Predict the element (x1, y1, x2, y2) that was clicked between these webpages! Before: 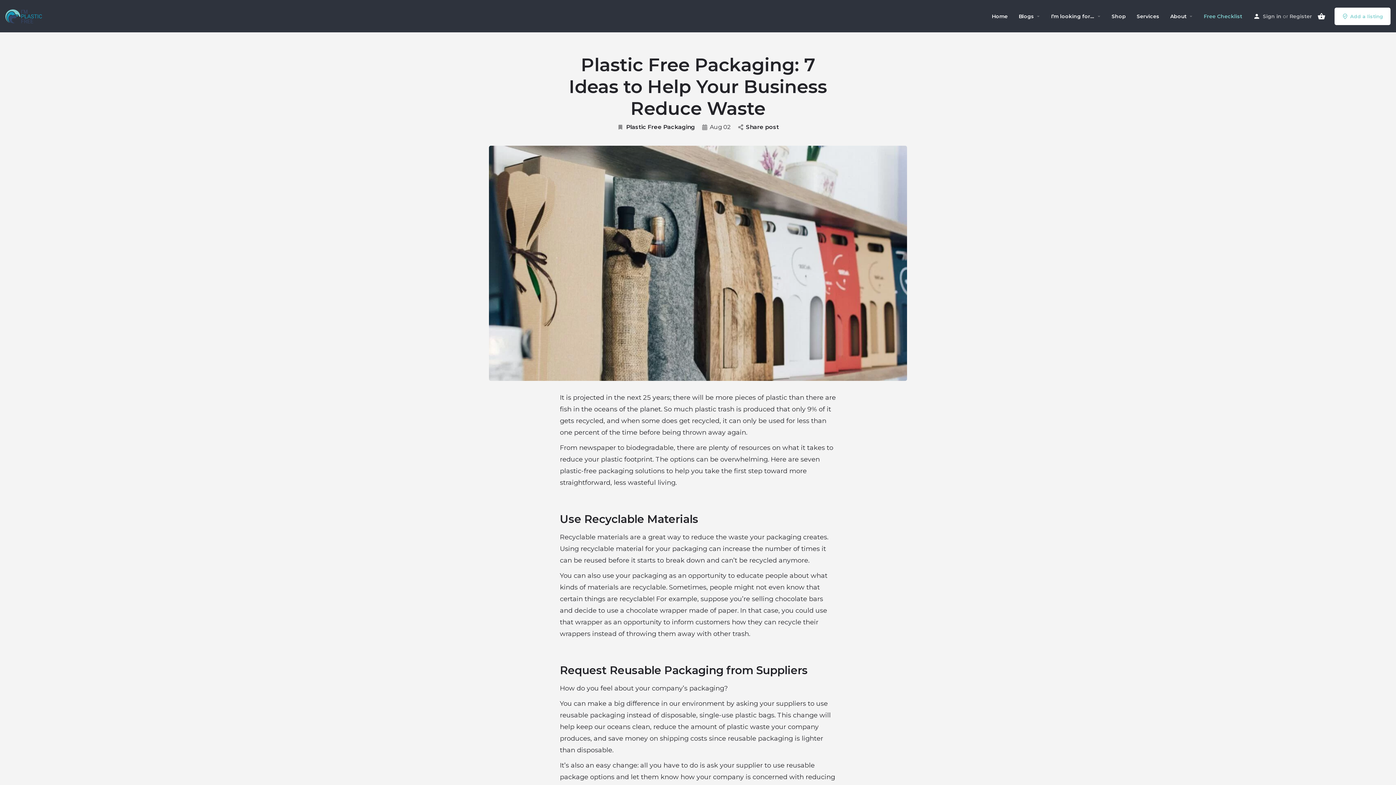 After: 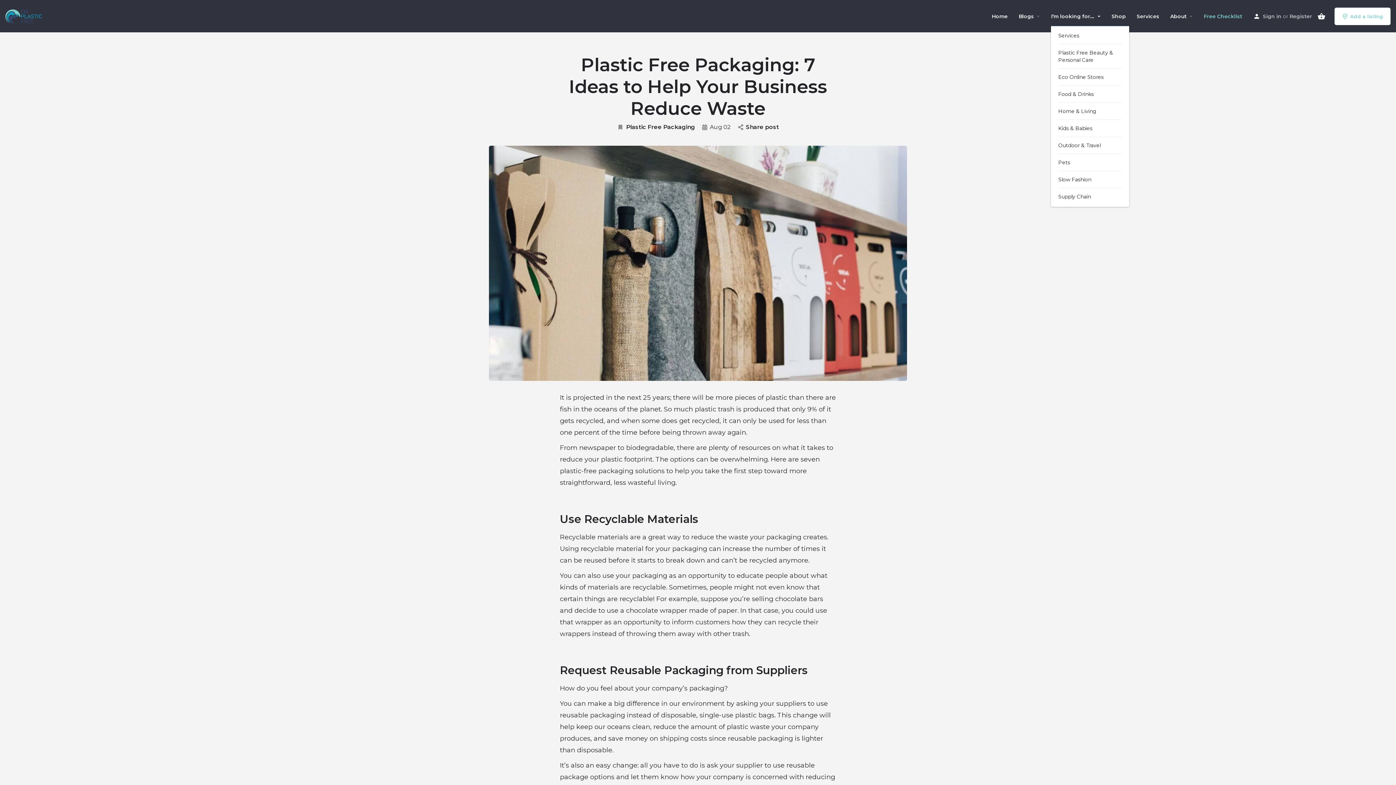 Action: label: I’m looking for… bbox: (1051, 12, 1094, 19)